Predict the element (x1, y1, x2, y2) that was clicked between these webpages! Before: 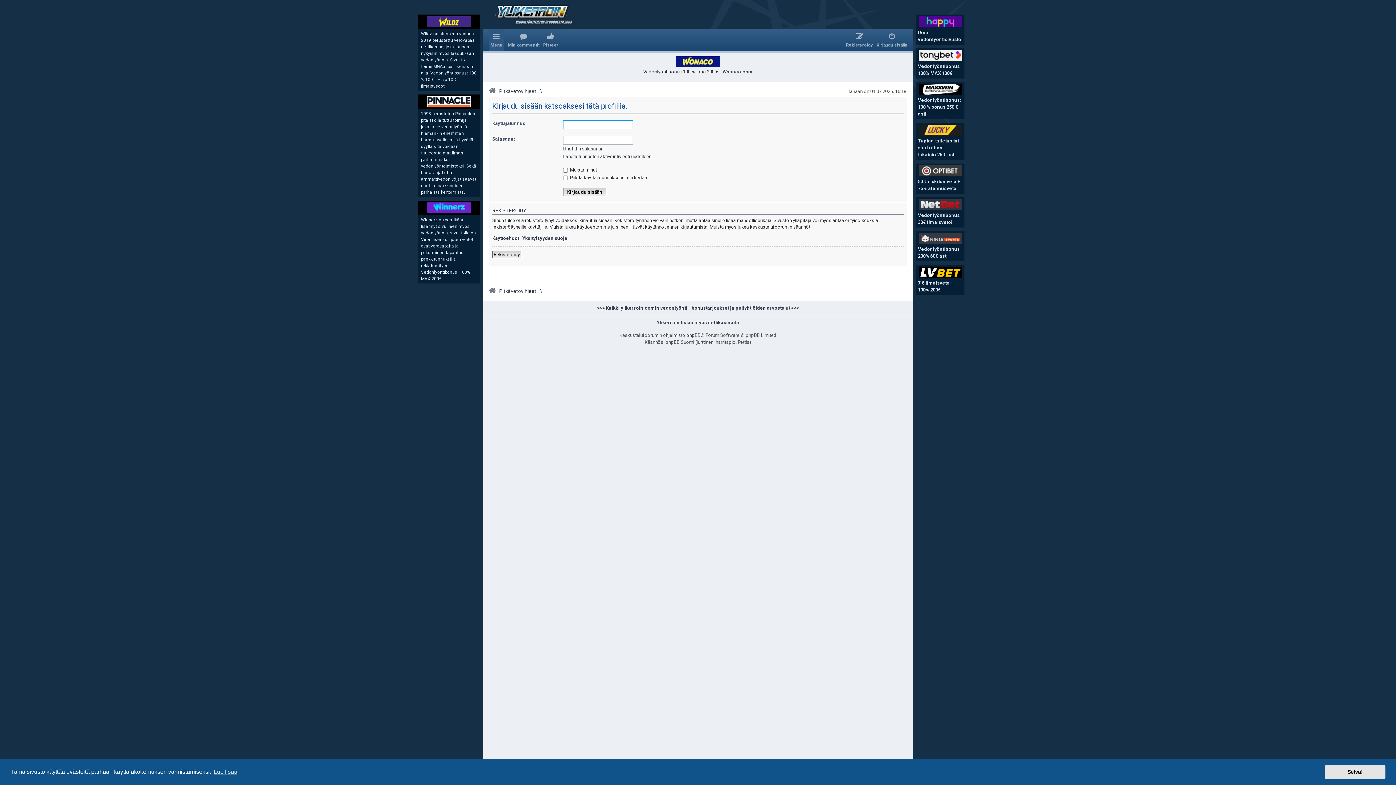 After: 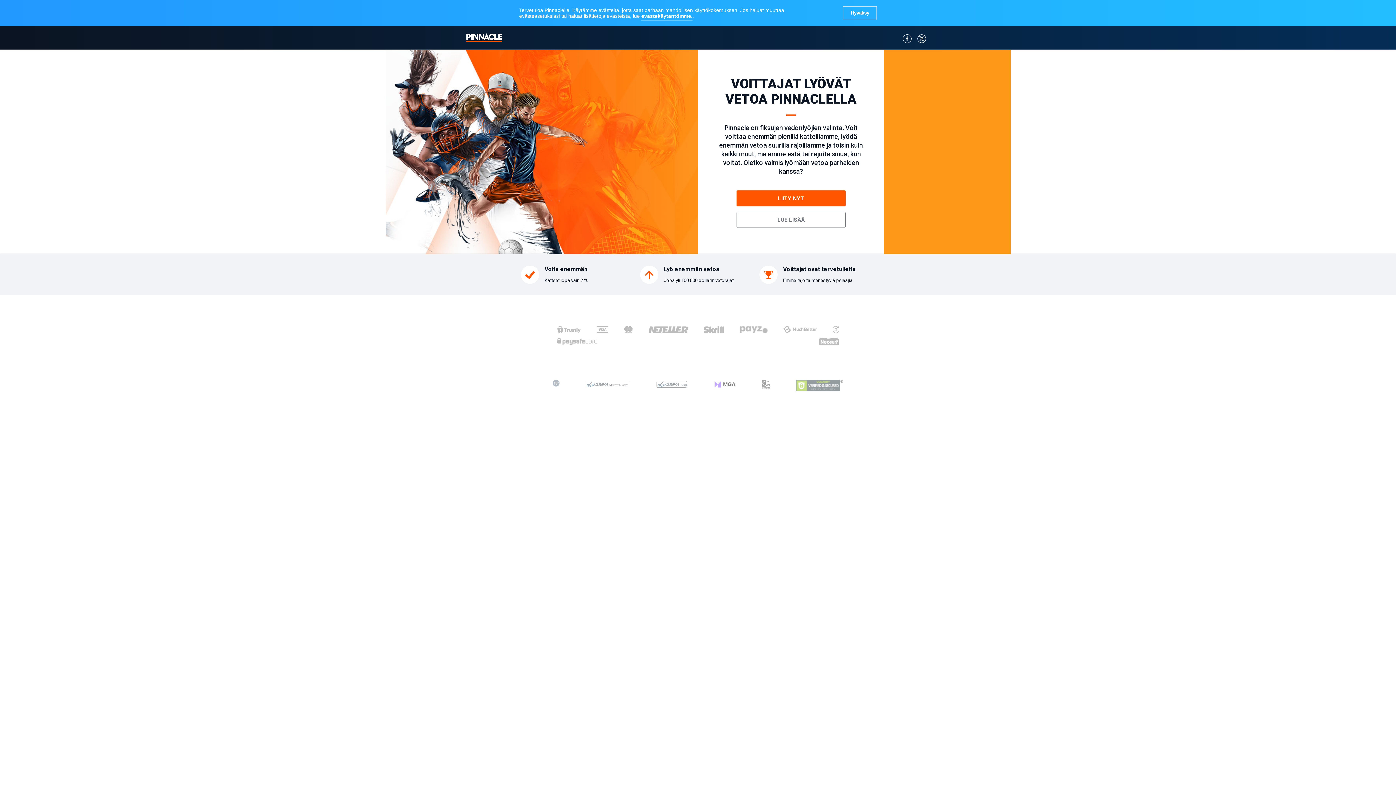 Action: label: 1998 perustetun Pinnaclen pitäisi olla tuttu toimija jokaiselle vedonlyöntiä hiemankin enemmän harrastavalle, sillä hyvällä syyllä sitä voidaan tituleerata maailman parhaimmaksi vedonlyöntoimistoksi. Sekä harrastajat että ammattivedonlyöjät saavat nauttia markkinoiden parhaista kertoimista. bbox: (418, 94, 480, 197)